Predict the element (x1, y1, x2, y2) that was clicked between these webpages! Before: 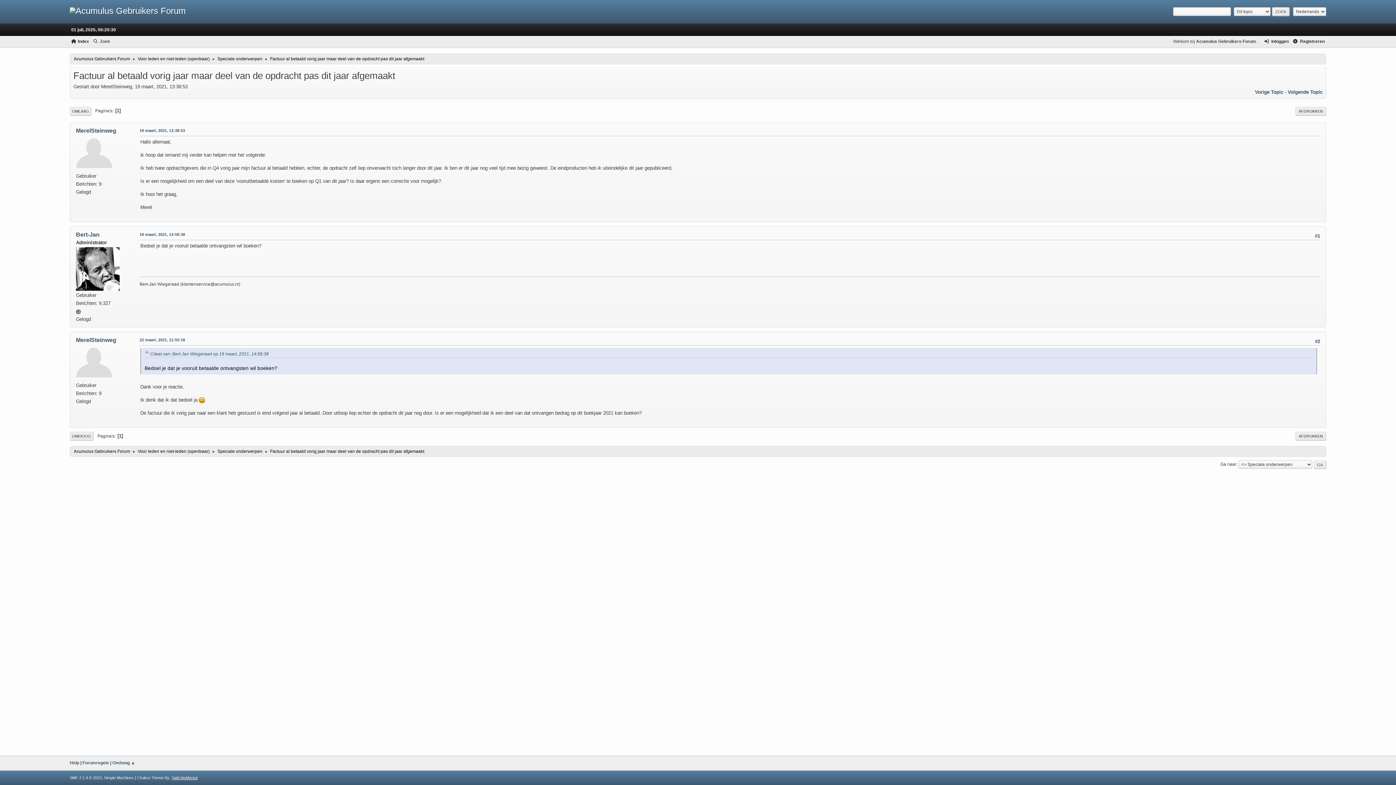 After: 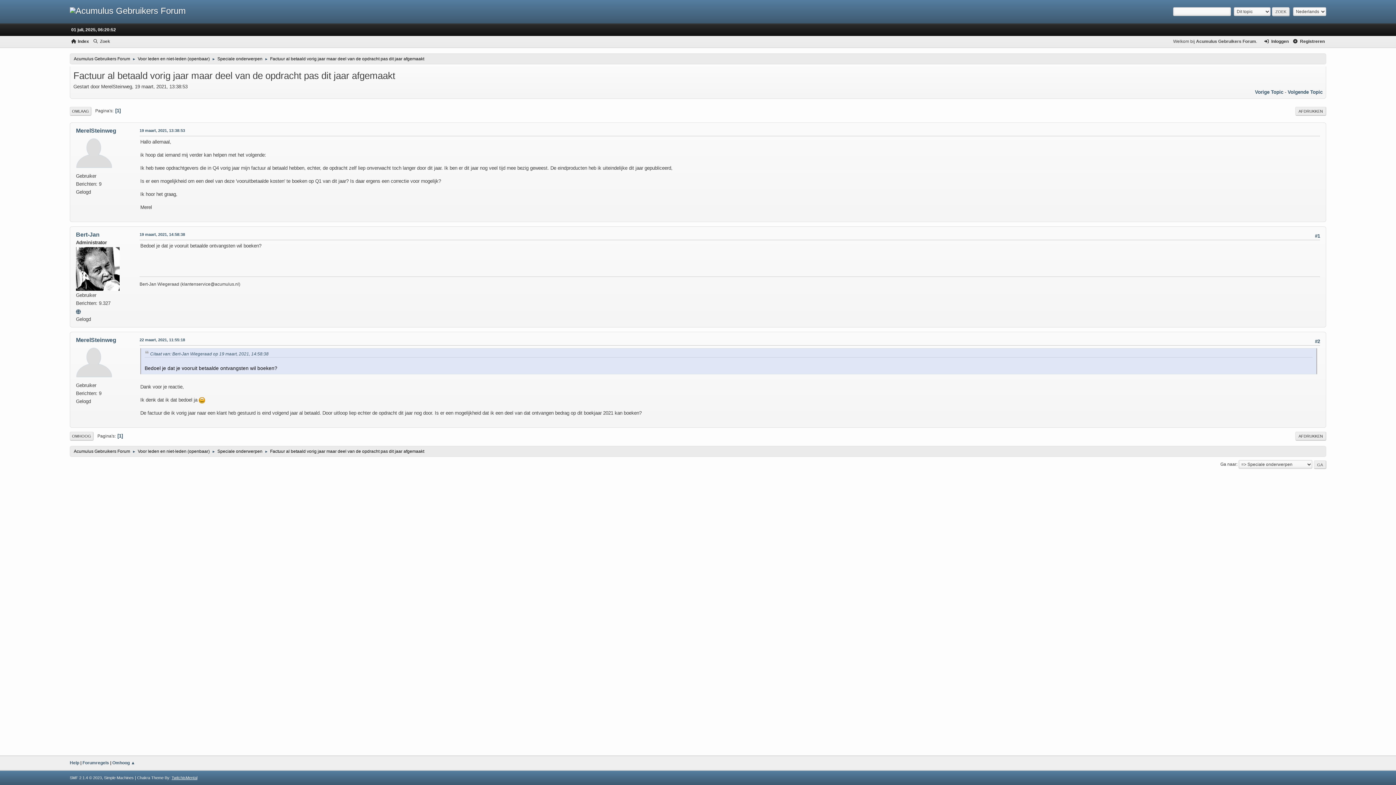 Action: label: Factuur al betaald vorig jaar maar deel van de opdracht pas dit jaar afgemaakt bbox: (270, 445, 424, 455)